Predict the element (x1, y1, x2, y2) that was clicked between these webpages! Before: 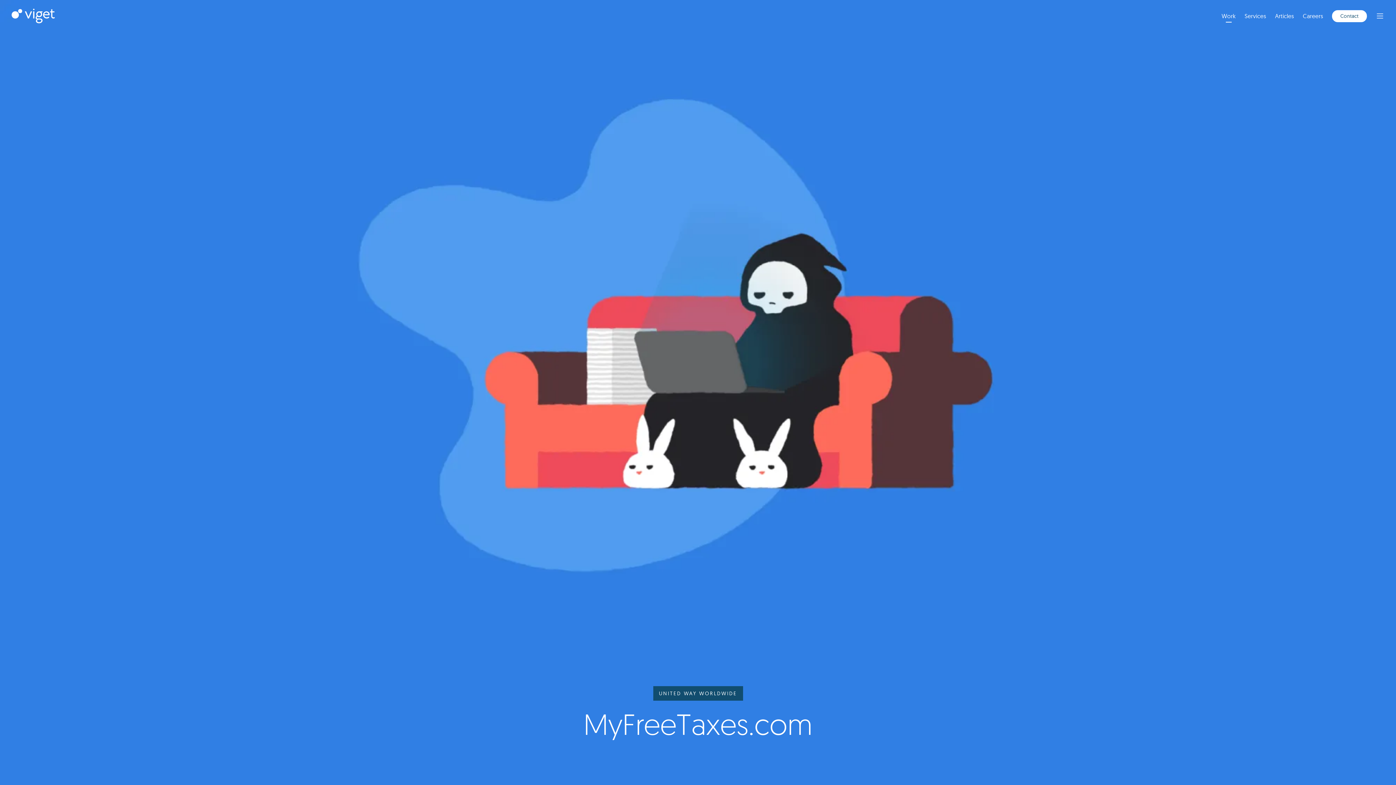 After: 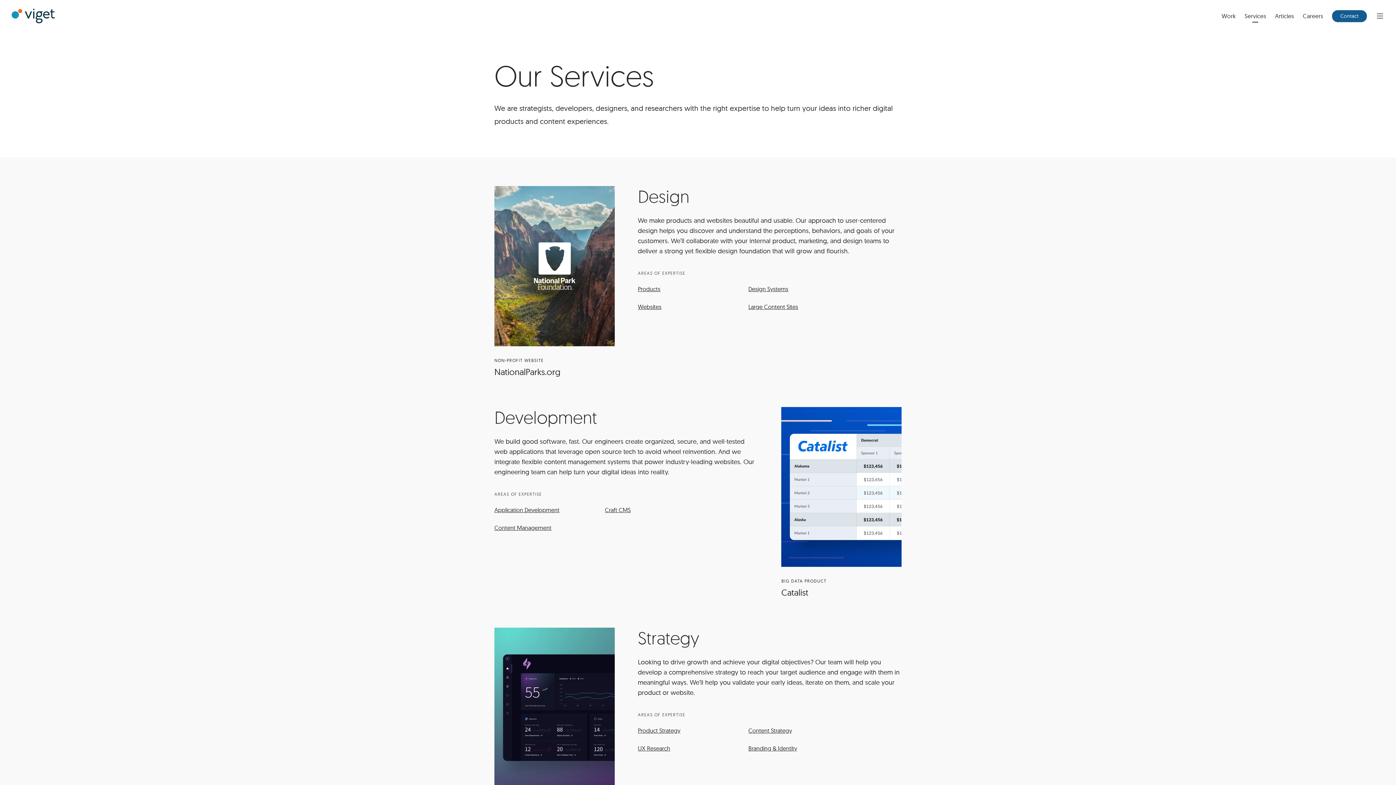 Action: label: Services bbox: (1244, 12, 1266, 19)